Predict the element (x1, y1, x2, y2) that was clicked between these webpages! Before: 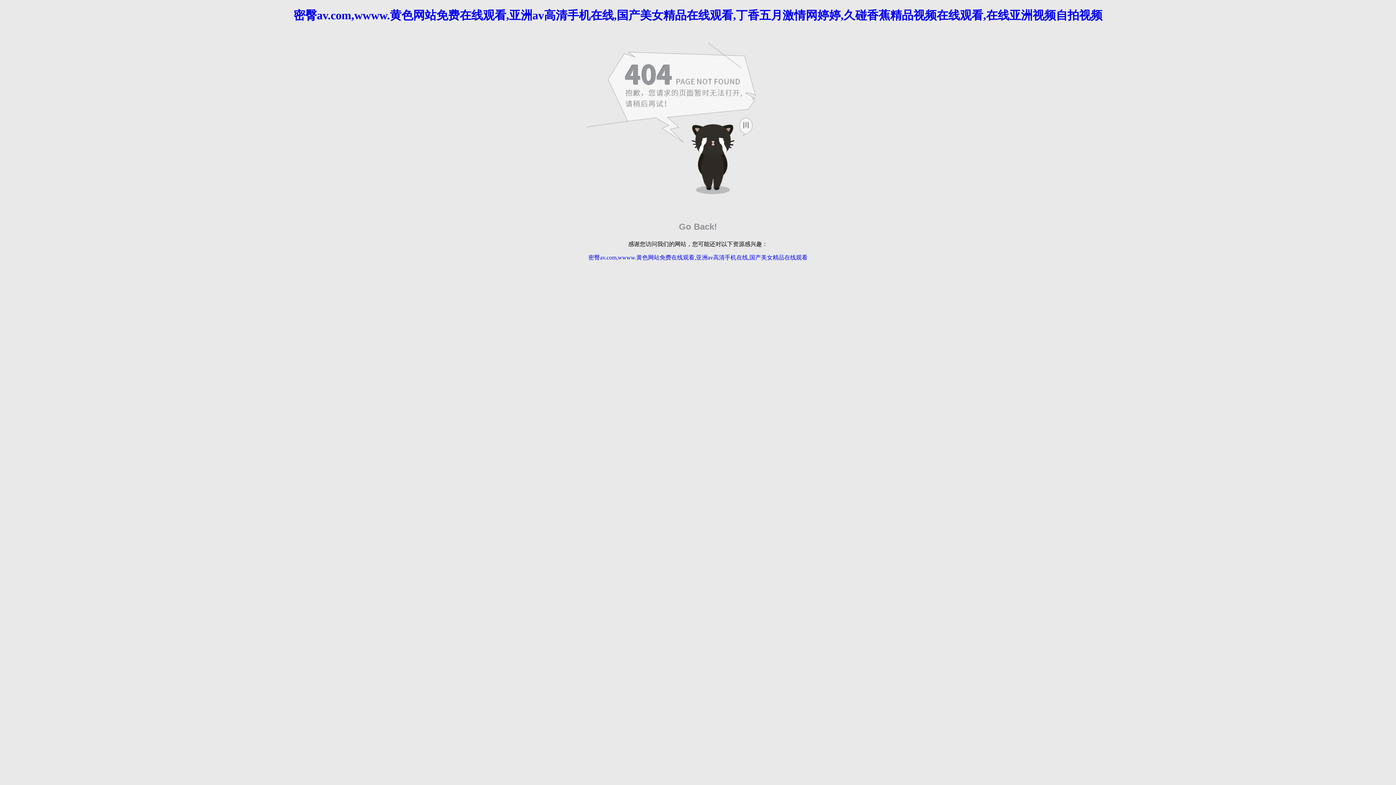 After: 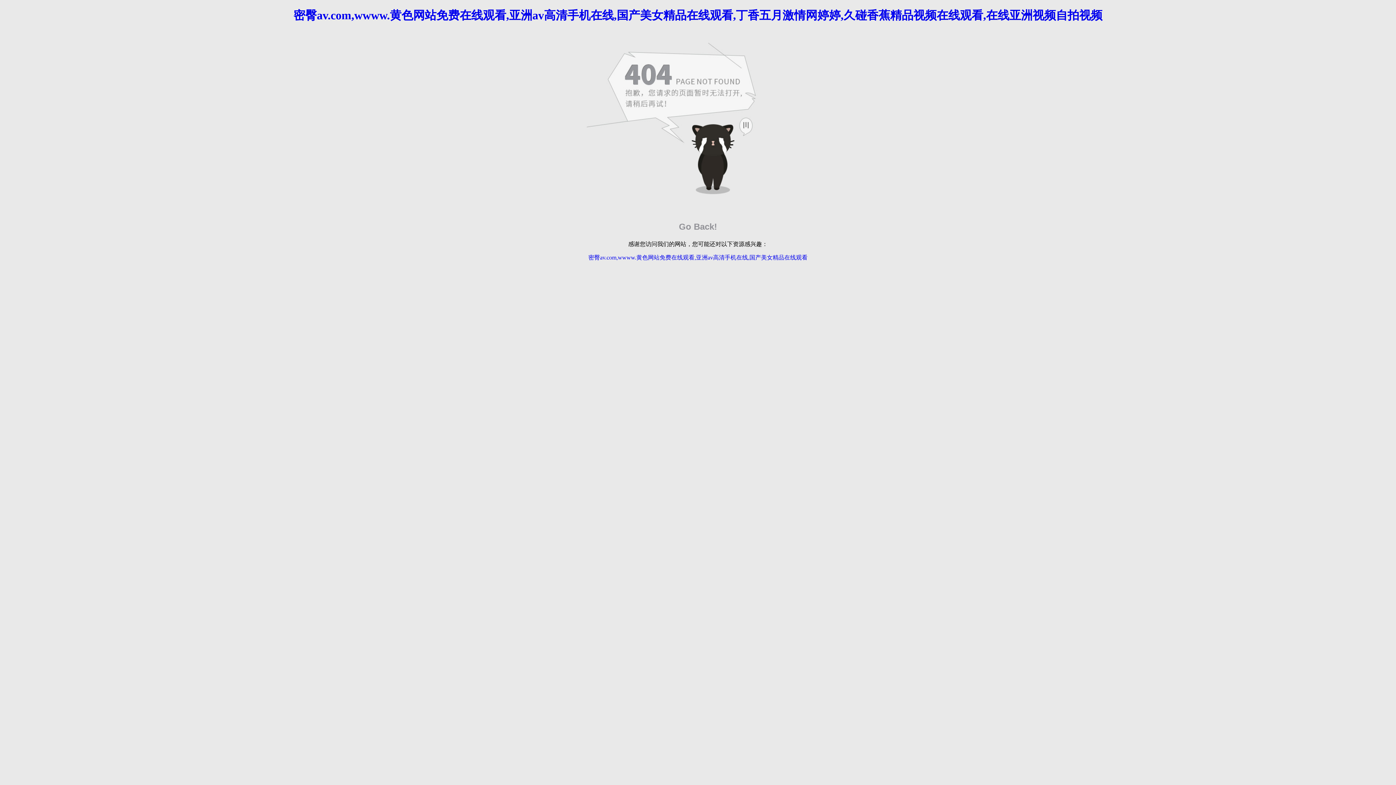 Action: bbox: (2, 31, 1393, 213)